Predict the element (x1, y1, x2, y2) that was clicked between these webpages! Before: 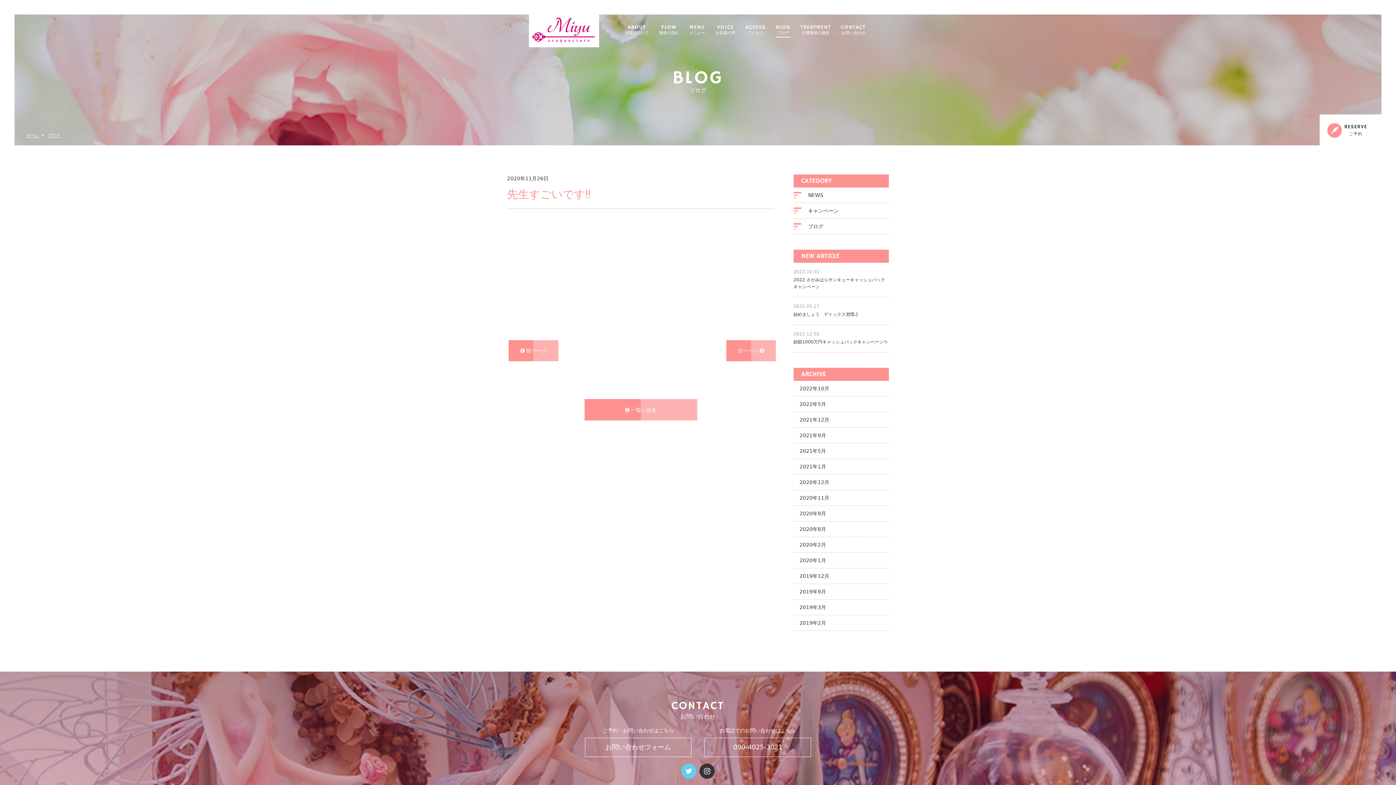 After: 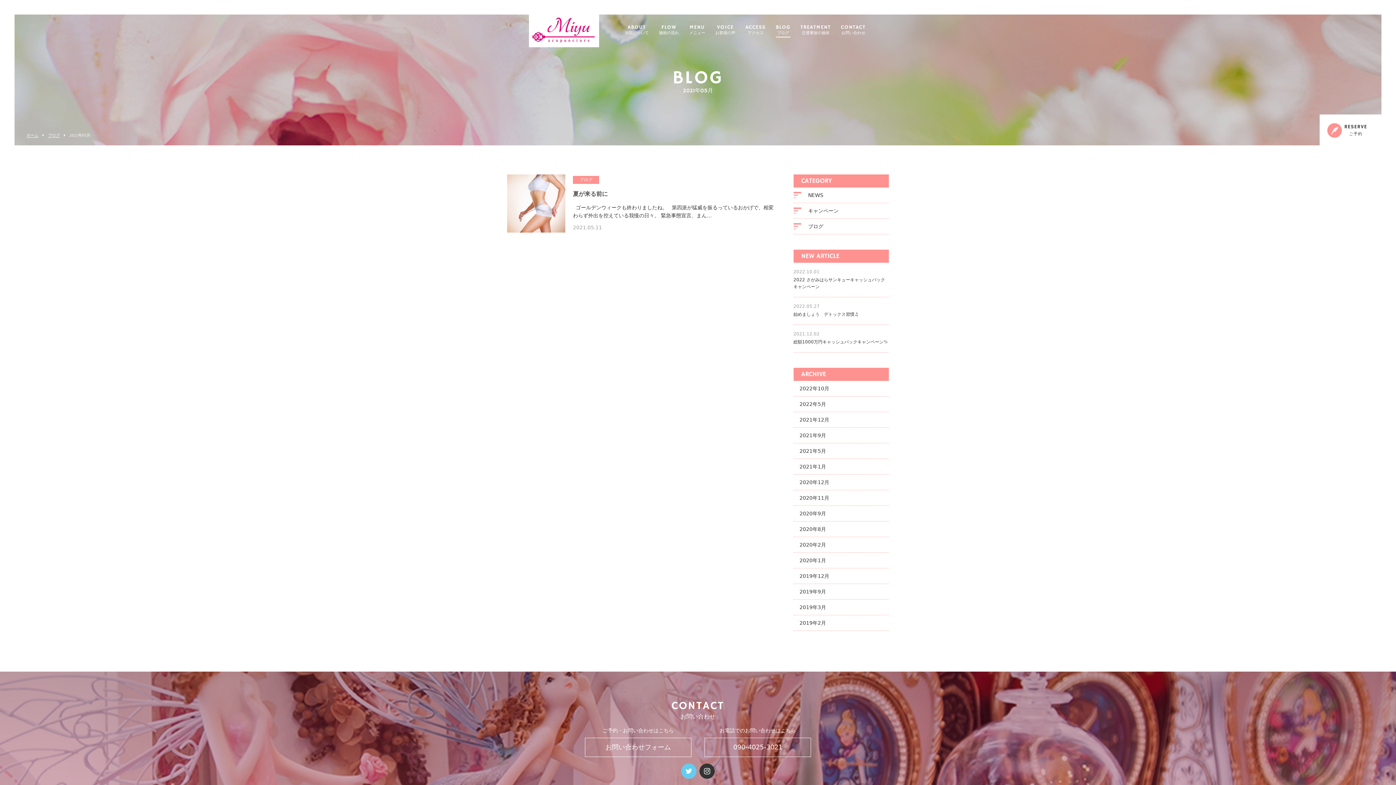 Action: bbox: (793, 443, 889, 458) label: 2021年5月